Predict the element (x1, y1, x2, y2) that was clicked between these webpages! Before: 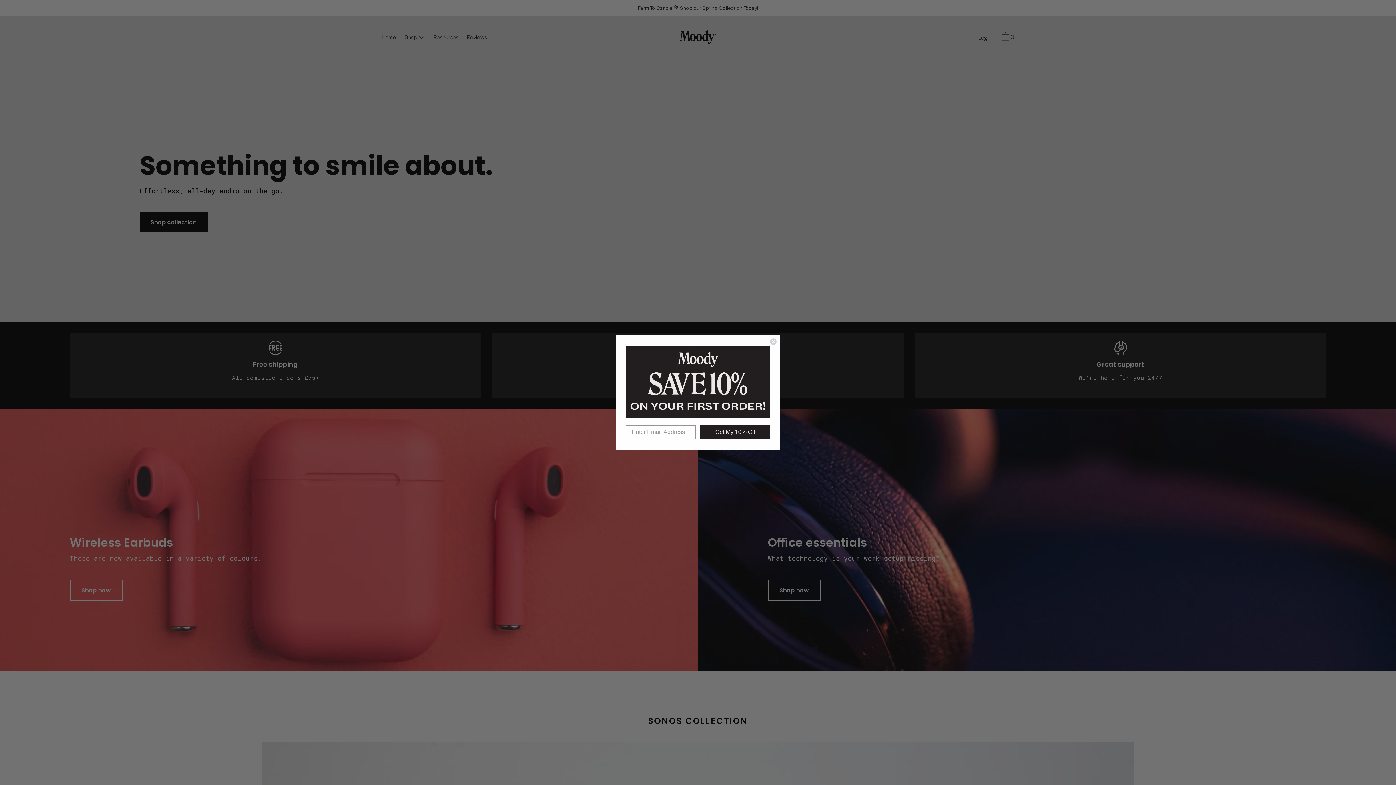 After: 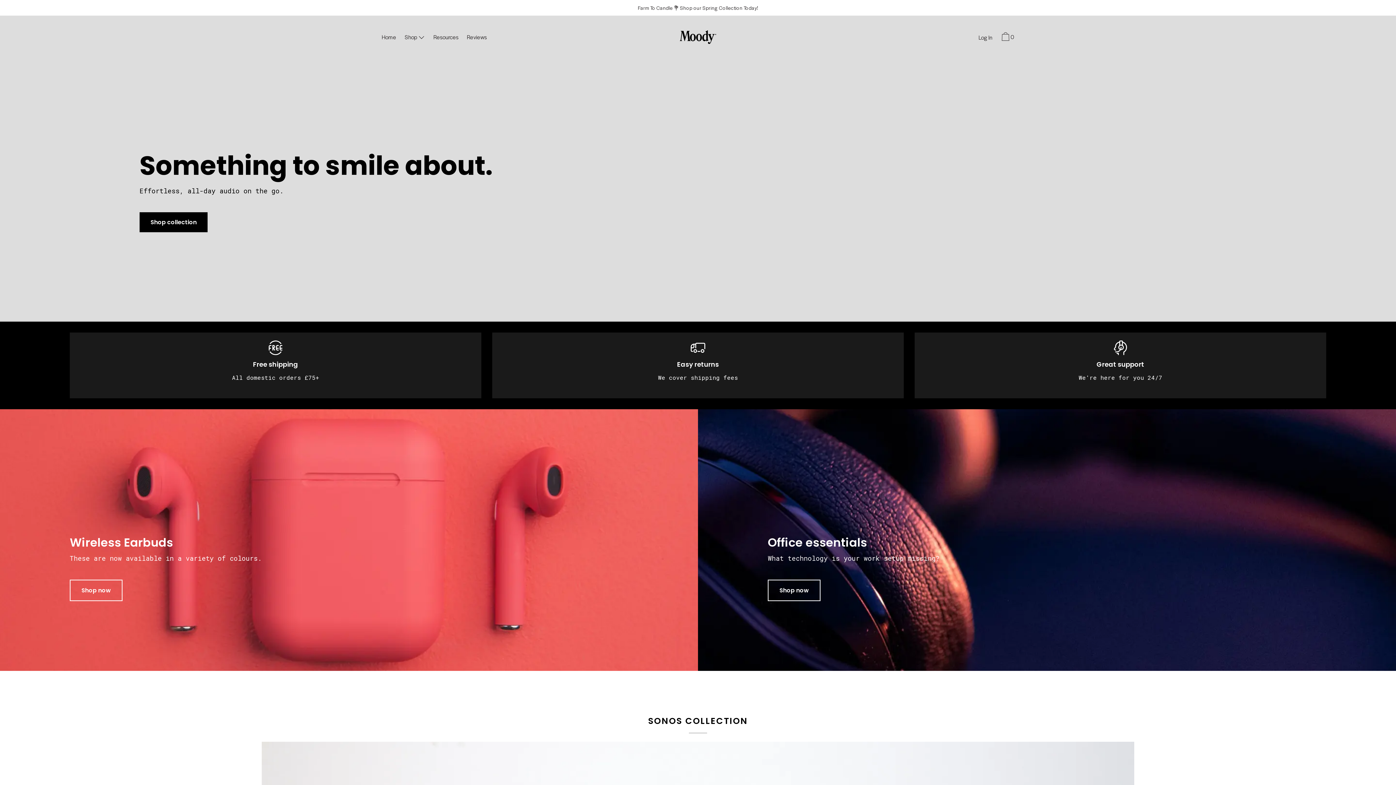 Action: bbox: (769, 338, 777, 345) label: Close dialog